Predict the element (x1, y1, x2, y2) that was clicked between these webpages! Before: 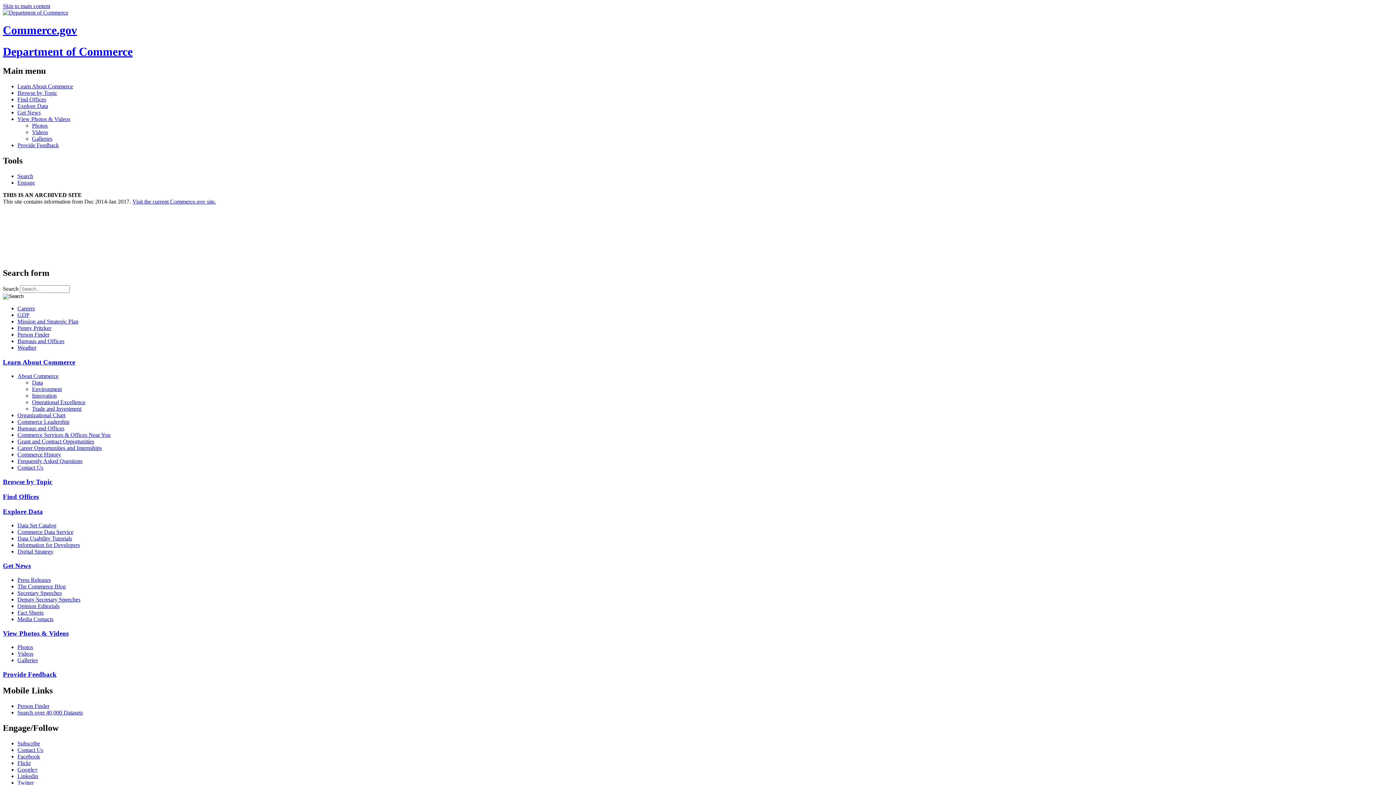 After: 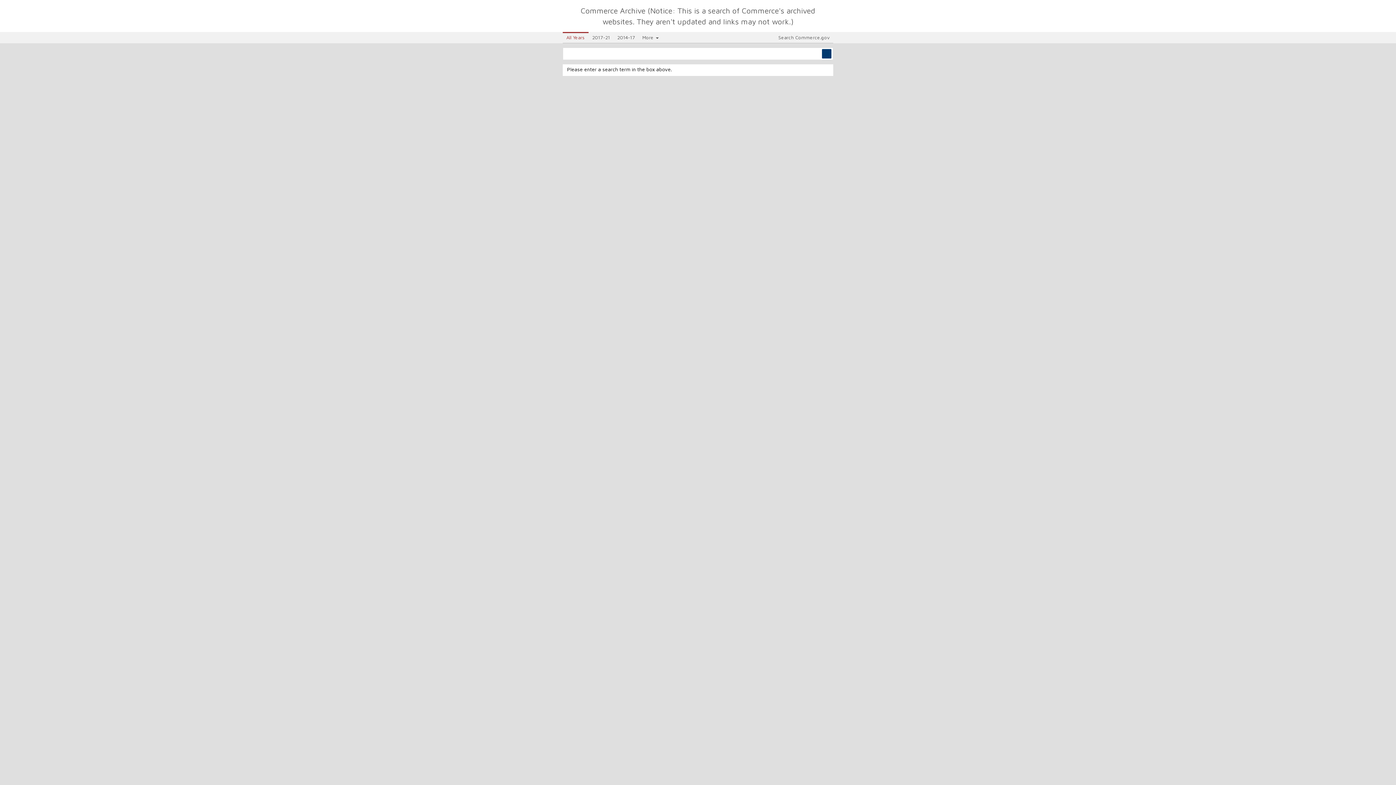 Action: label: Search bbox: (17, 173, 1393, 179)